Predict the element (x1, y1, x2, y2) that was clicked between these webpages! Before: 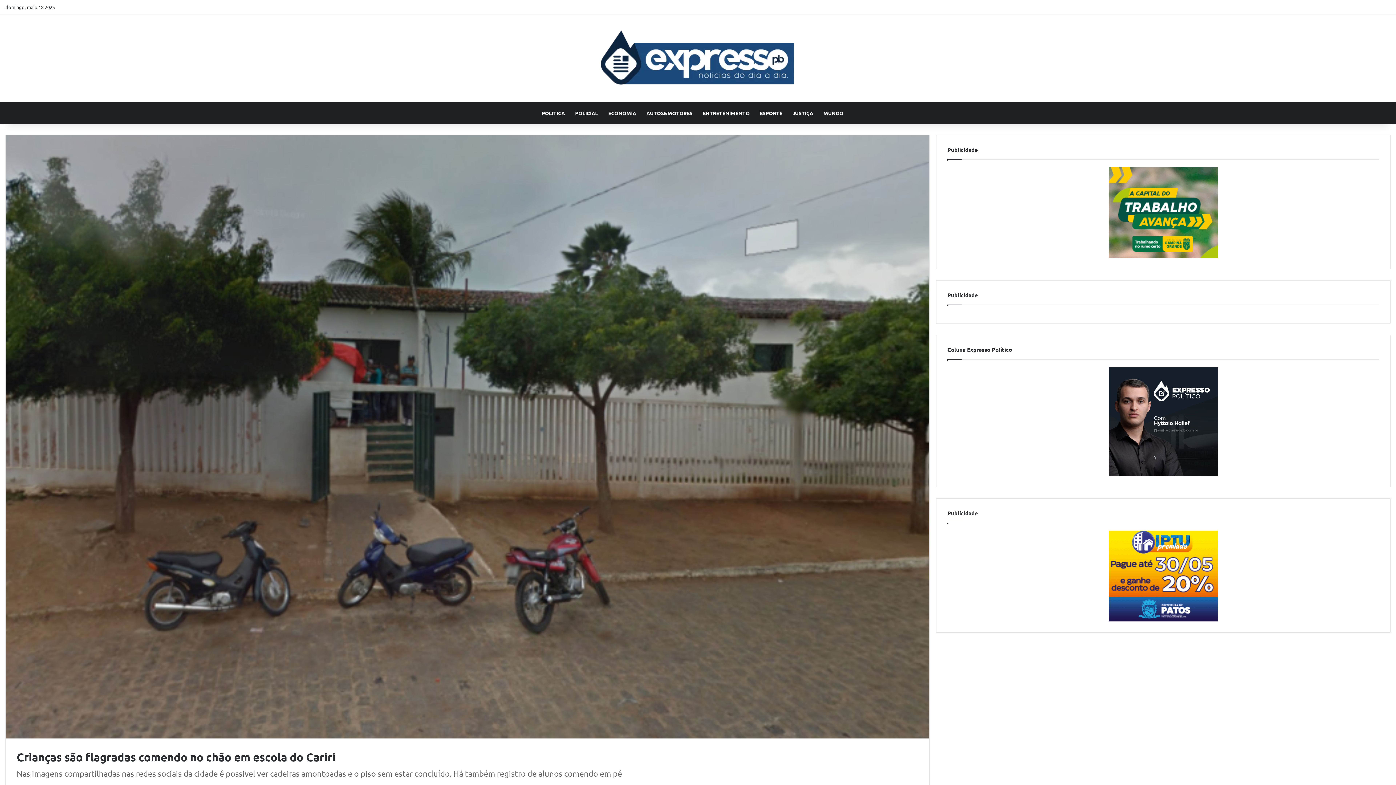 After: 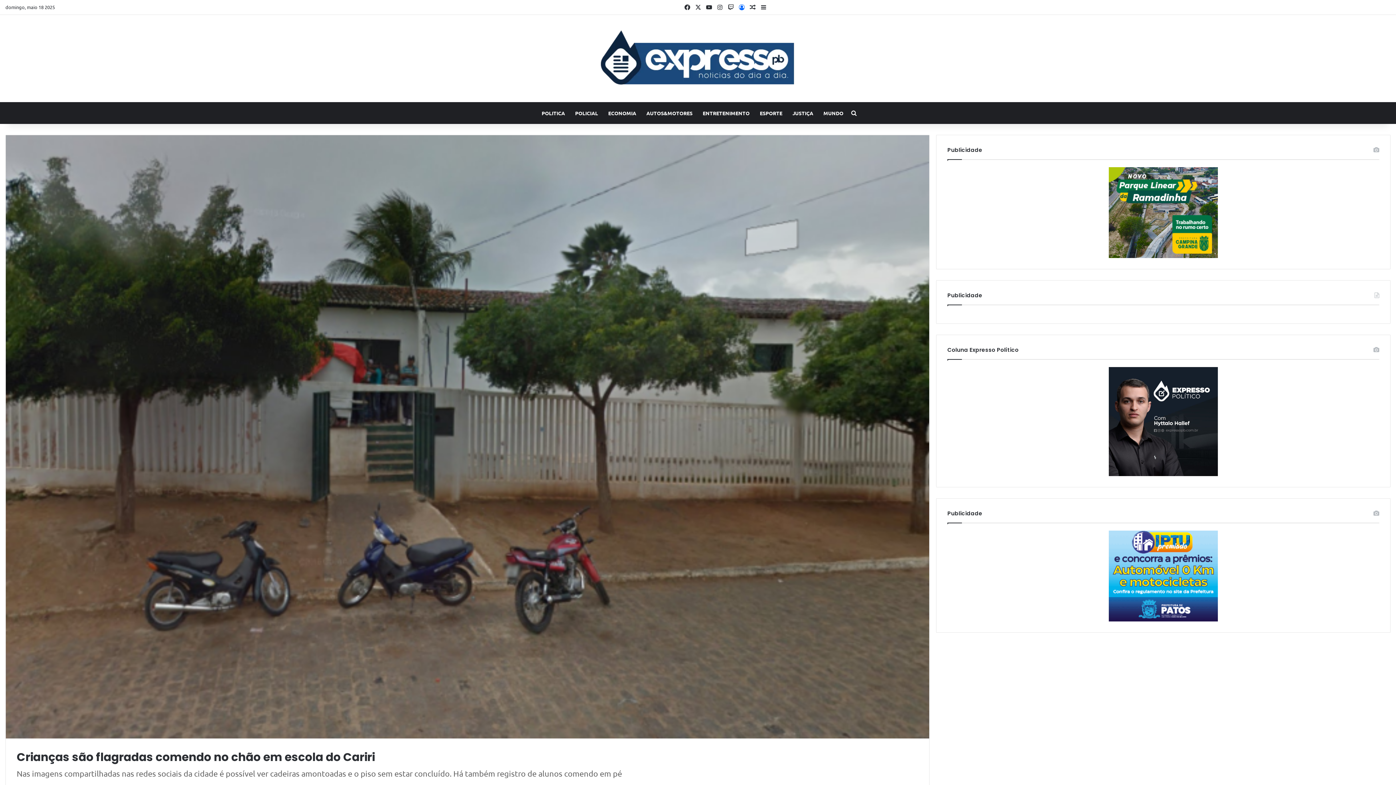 Action: bbox: (736, 0, 747, 14) label: Entrar